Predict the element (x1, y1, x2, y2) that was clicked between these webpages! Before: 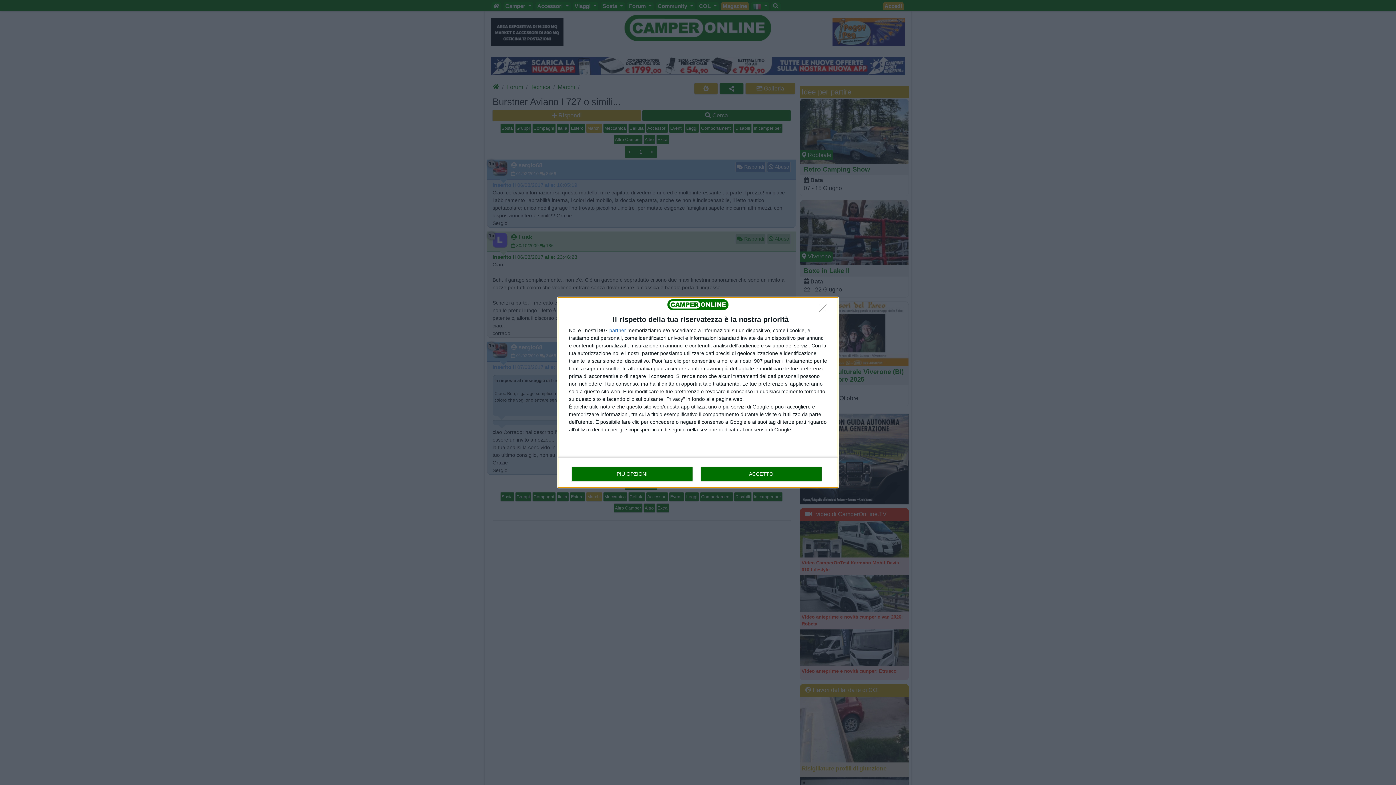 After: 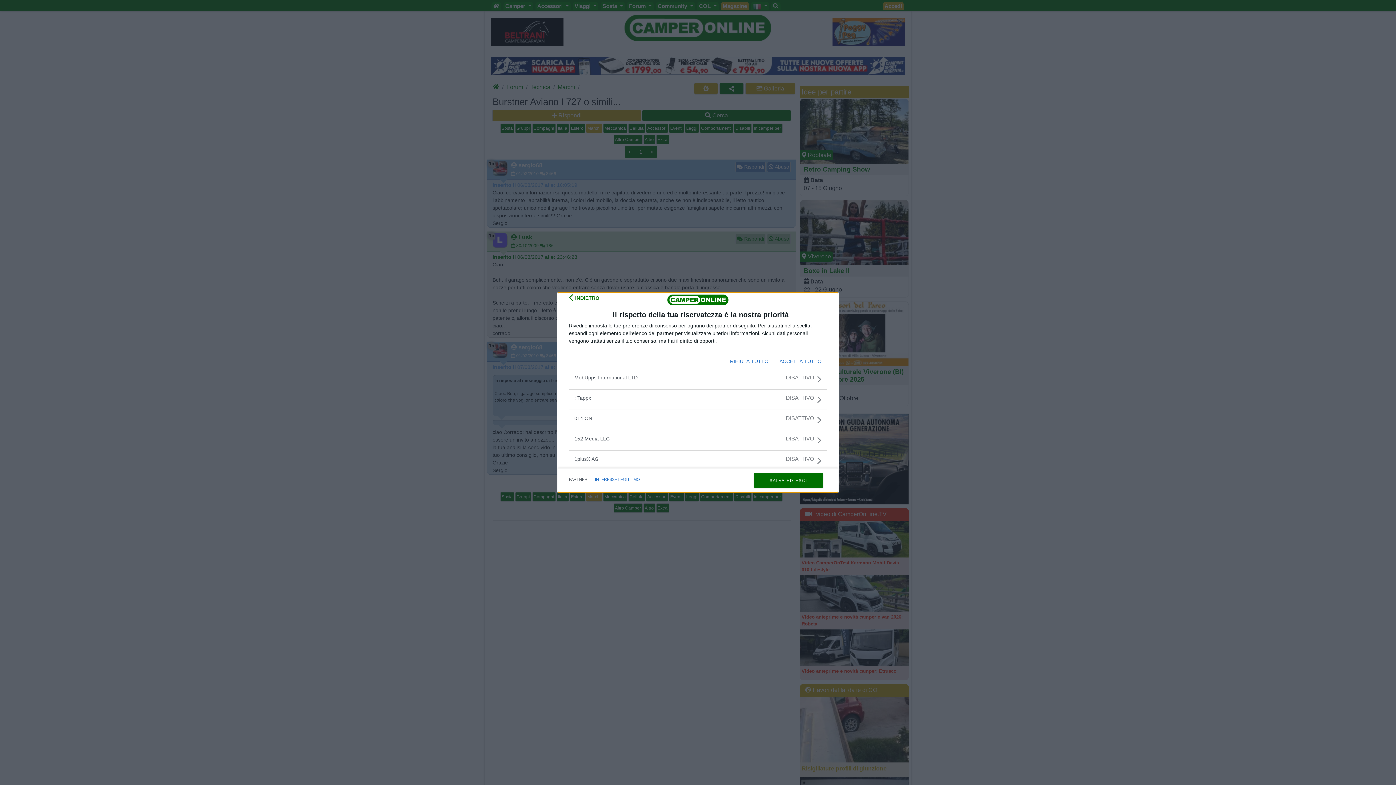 Action: bbox: (609, 328, 626, 333) label: partner